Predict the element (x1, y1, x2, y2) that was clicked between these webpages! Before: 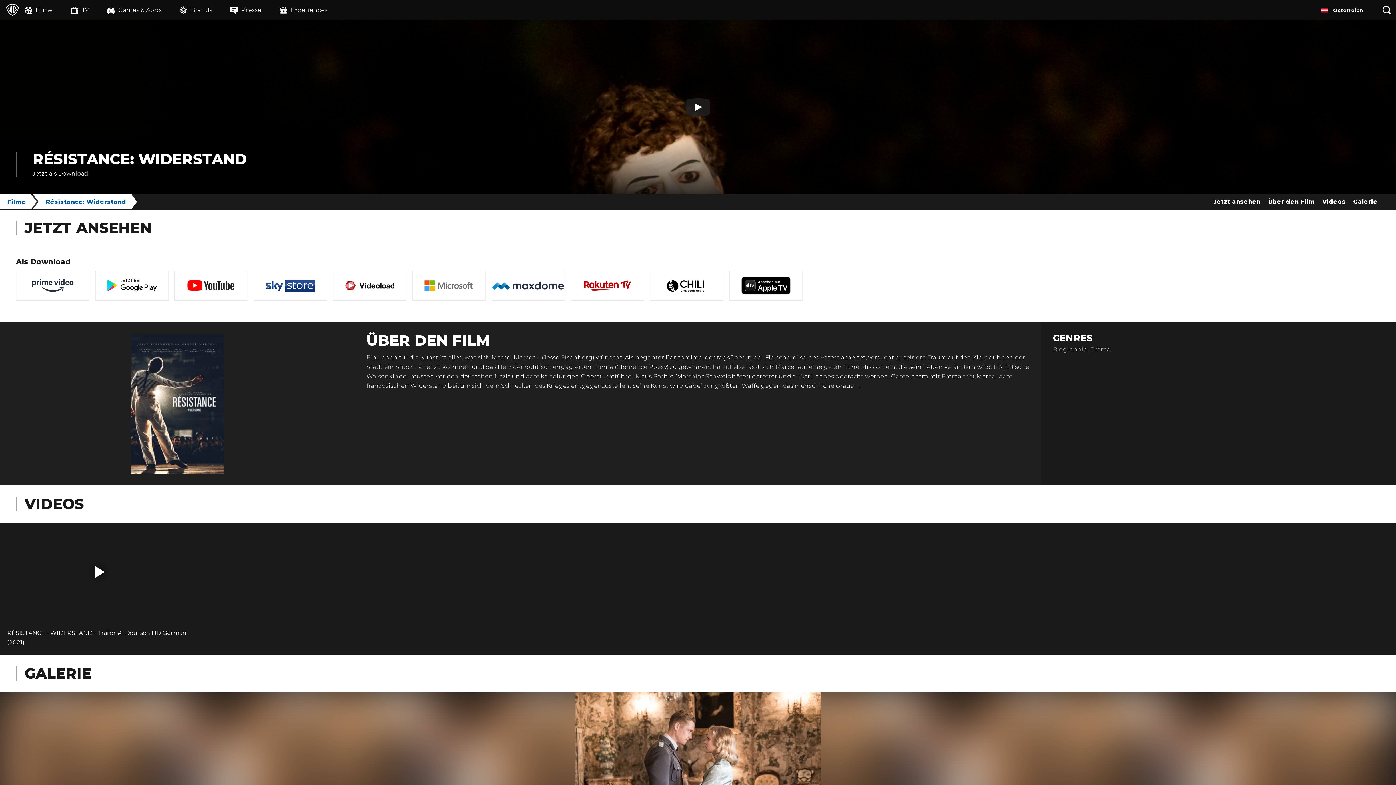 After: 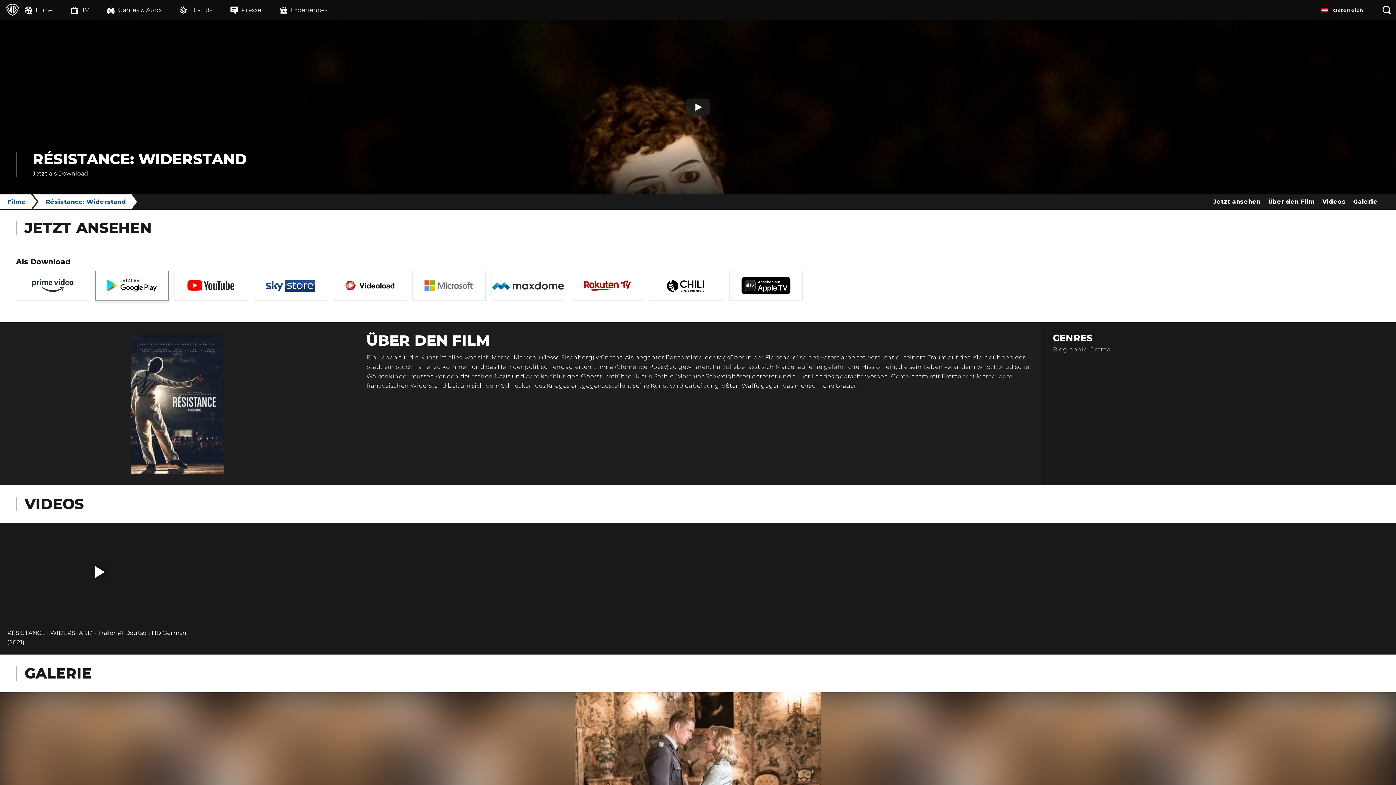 Action: bbox: (95, 270, 168, 300)